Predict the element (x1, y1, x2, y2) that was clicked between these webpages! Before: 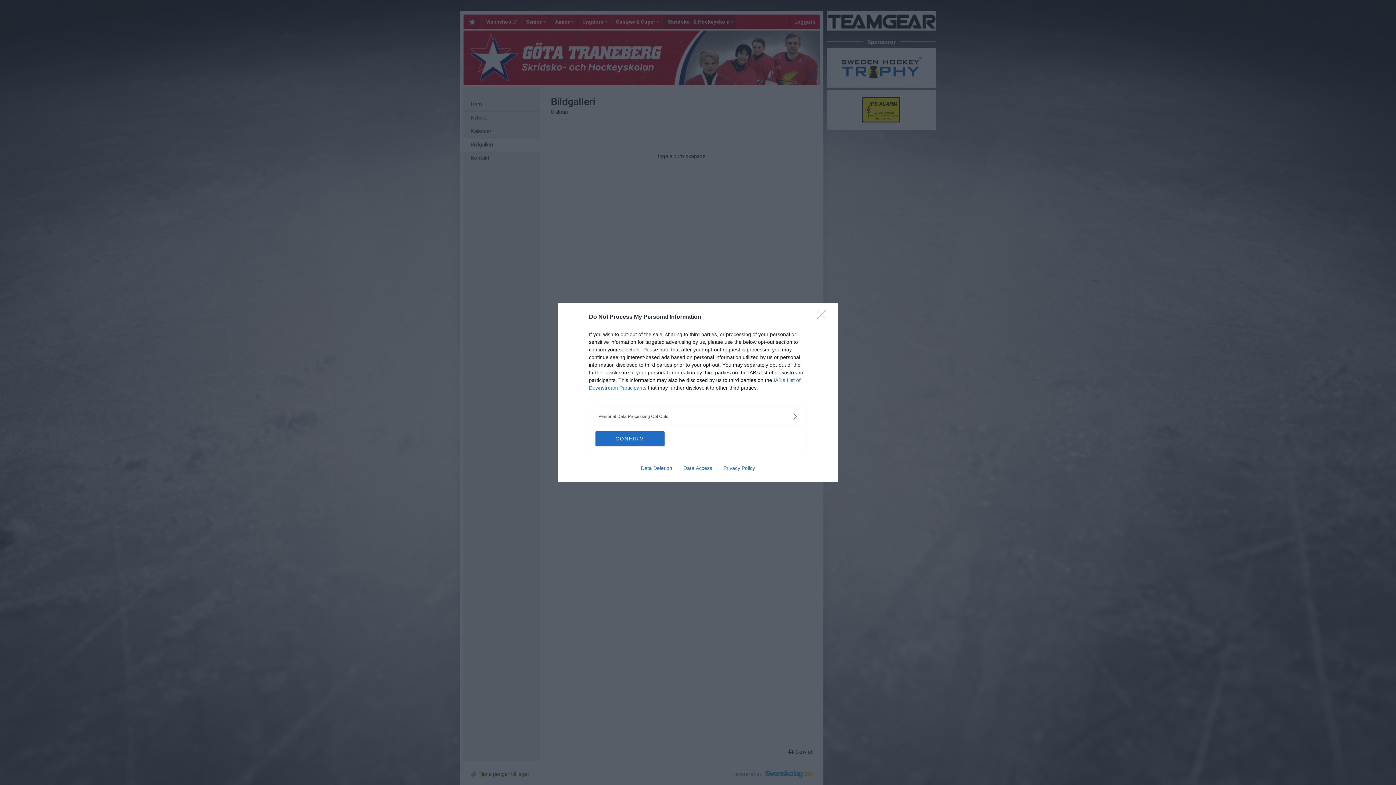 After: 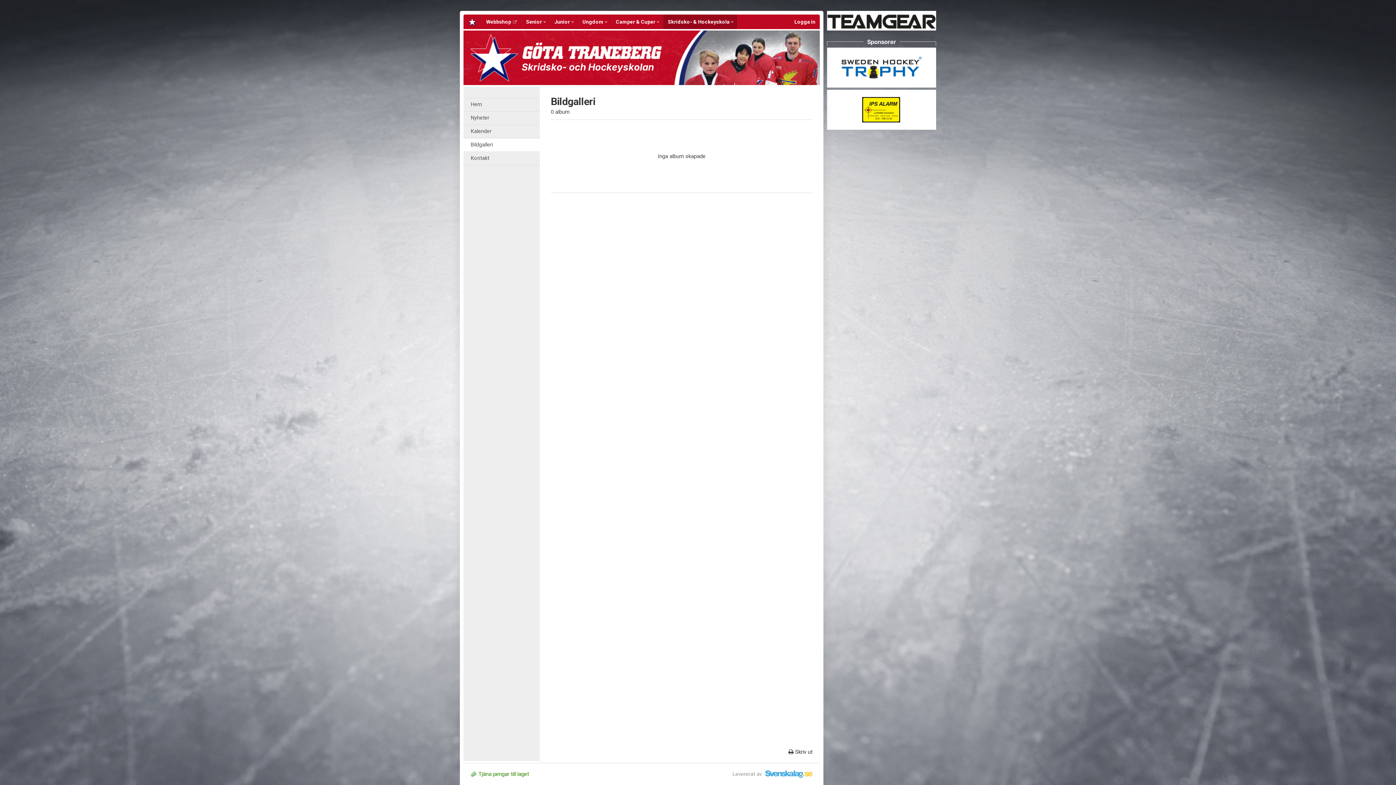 Action: bbox: (817, 310, 830, 324) label: Close